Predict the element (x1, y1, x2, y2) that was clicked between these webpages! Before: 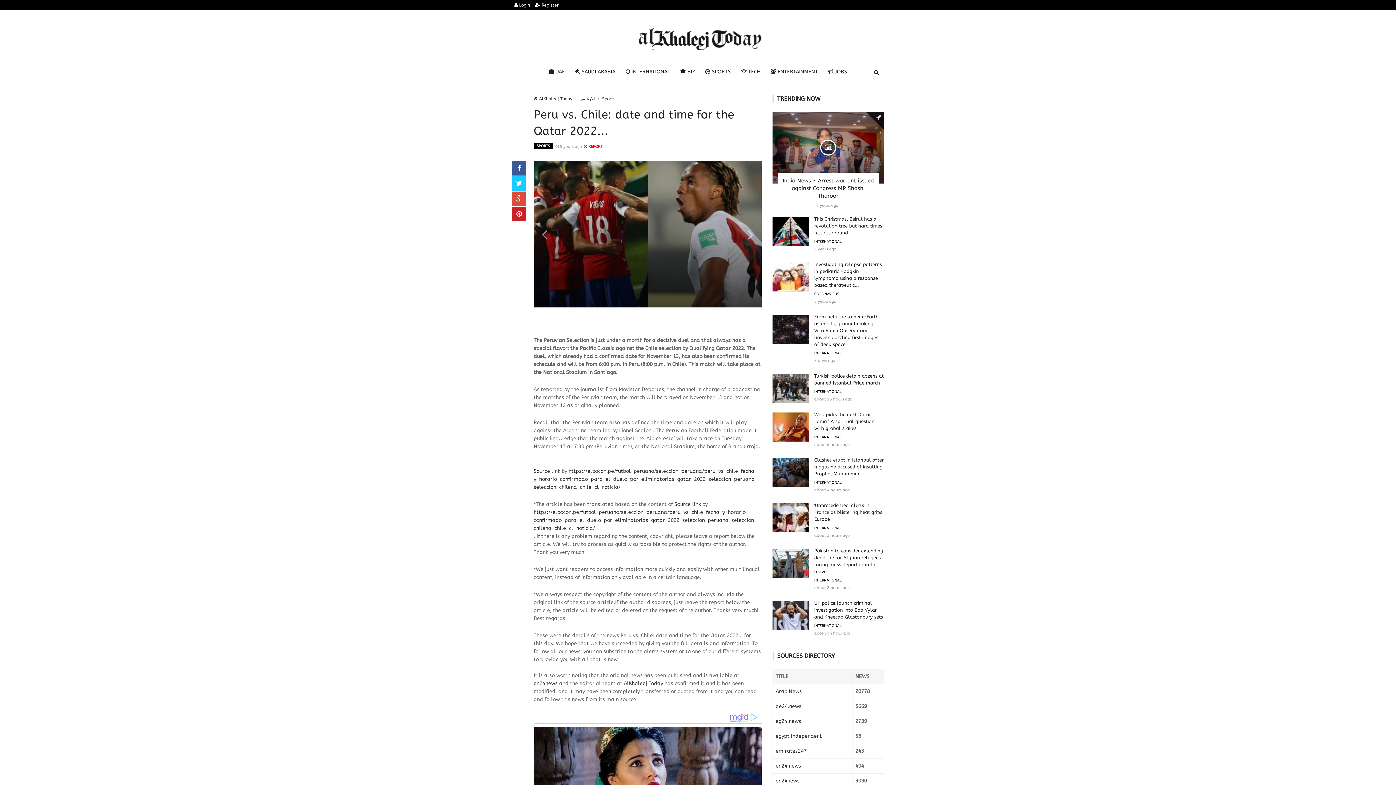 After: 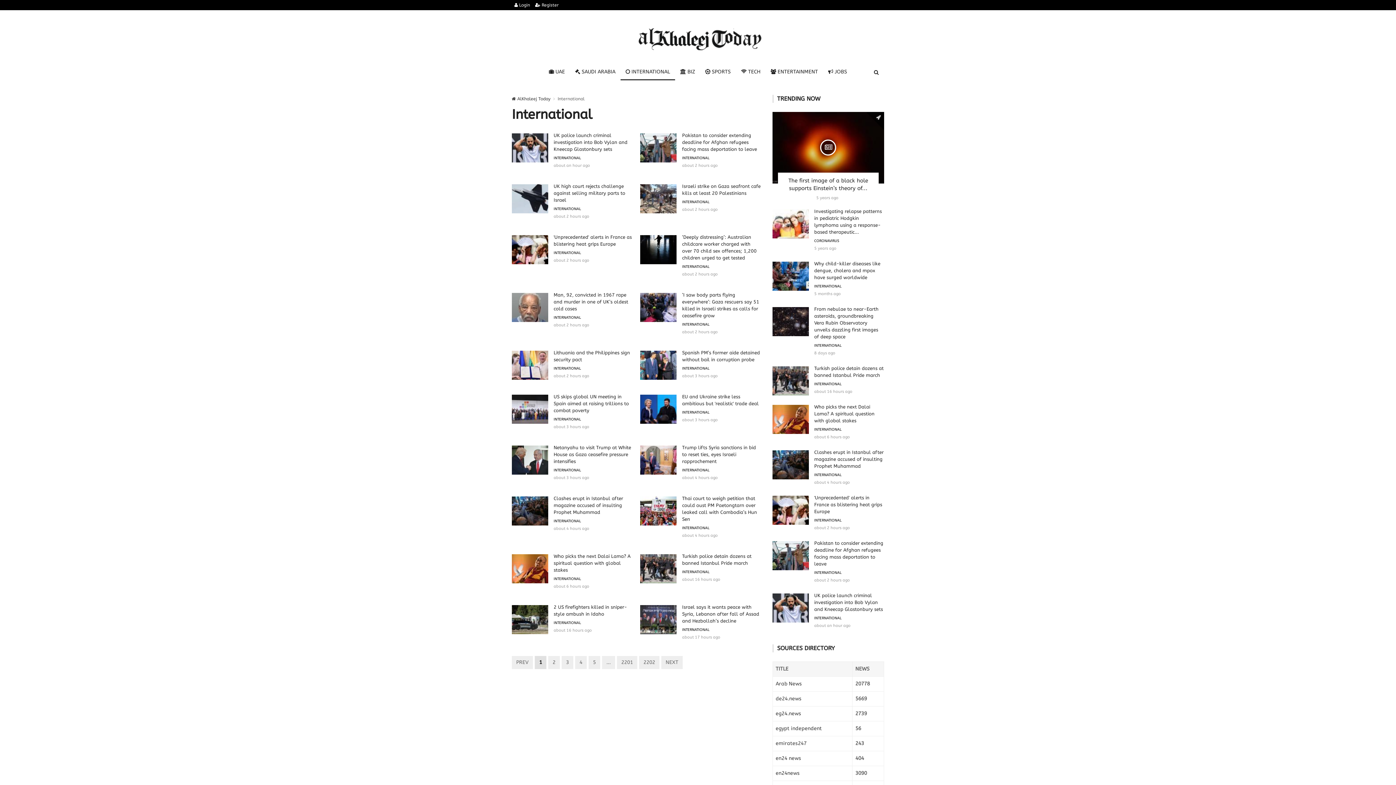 Action: bbox: (814, 578, 841, 582) label: INTERNATIONAL